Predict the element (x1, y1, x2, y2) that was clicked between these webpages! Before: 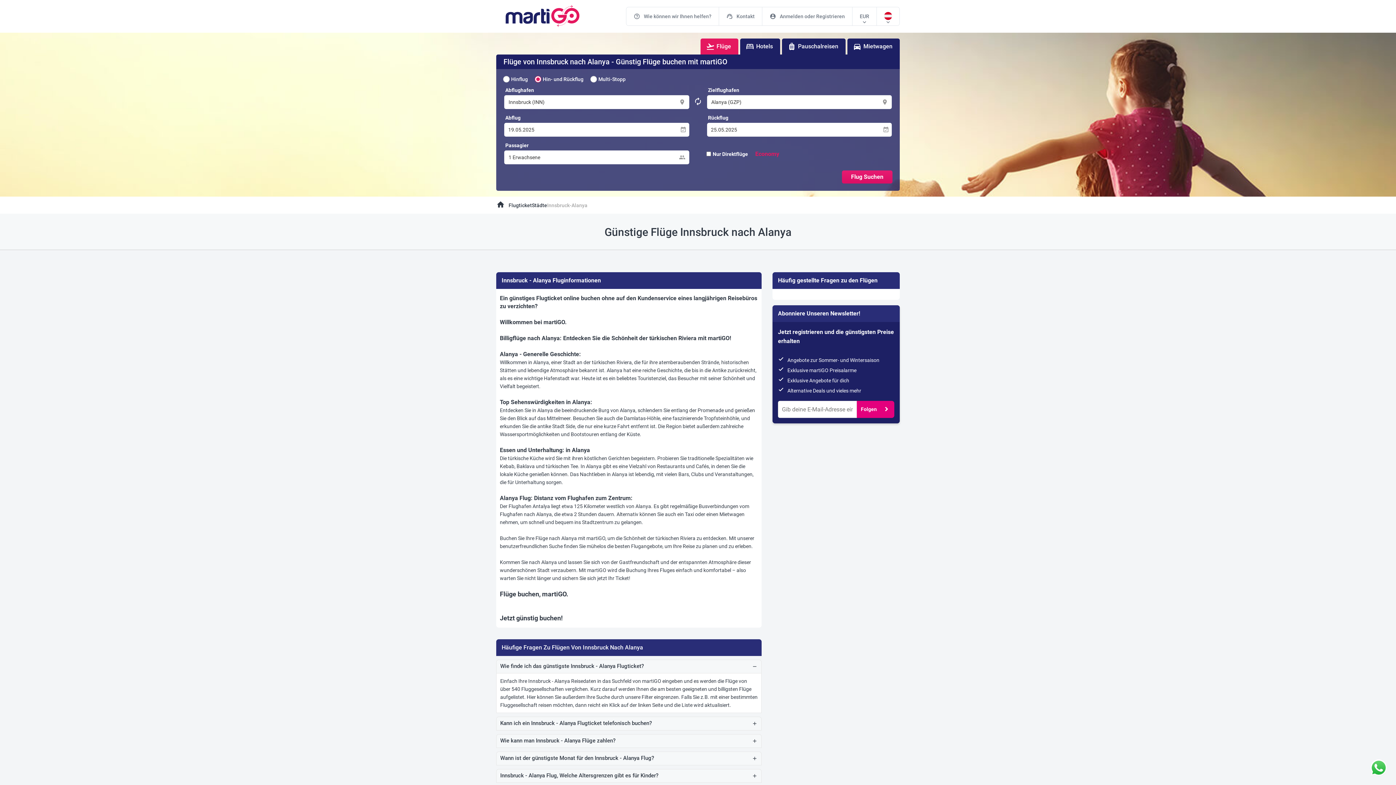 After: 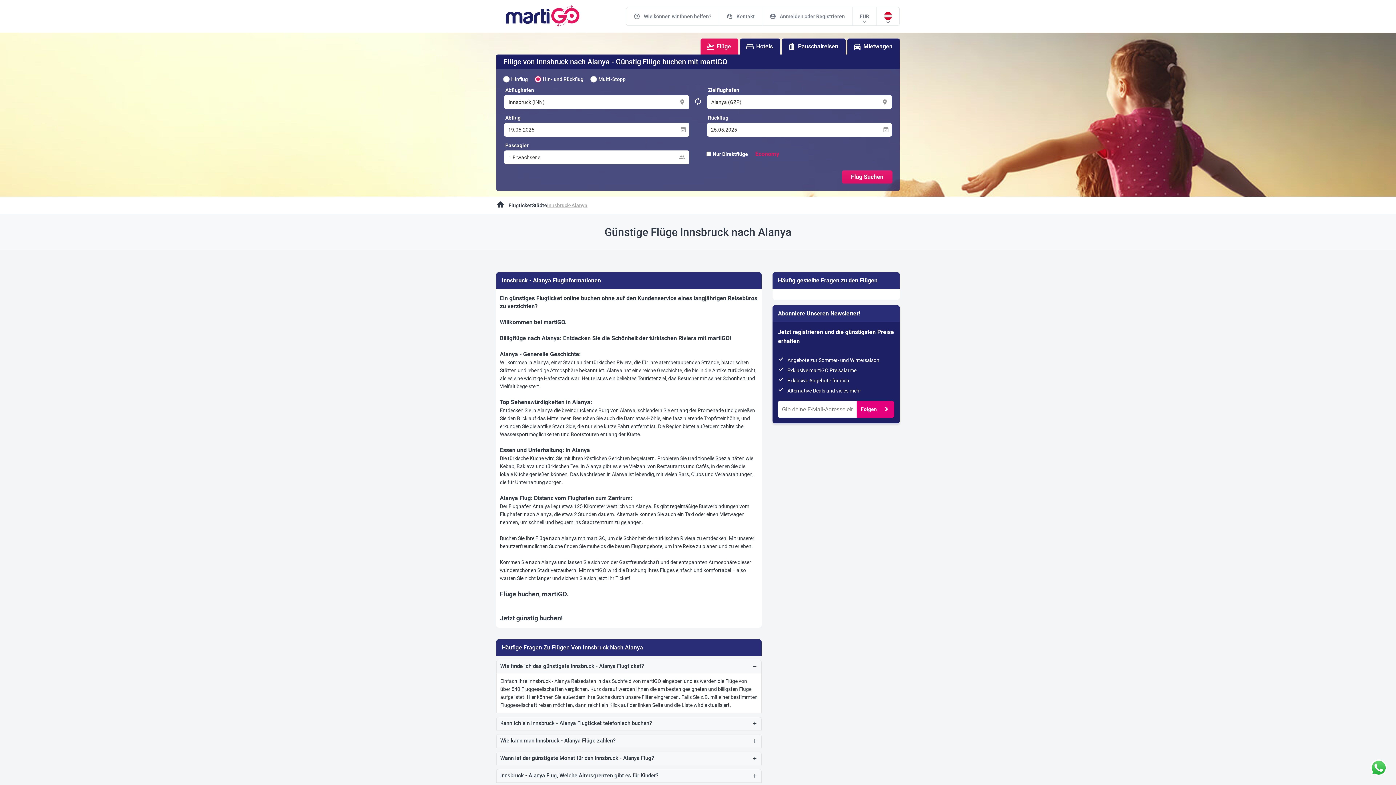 Action: bbox: (547, 202, 587, 208) label: Innsbruck-Alanya